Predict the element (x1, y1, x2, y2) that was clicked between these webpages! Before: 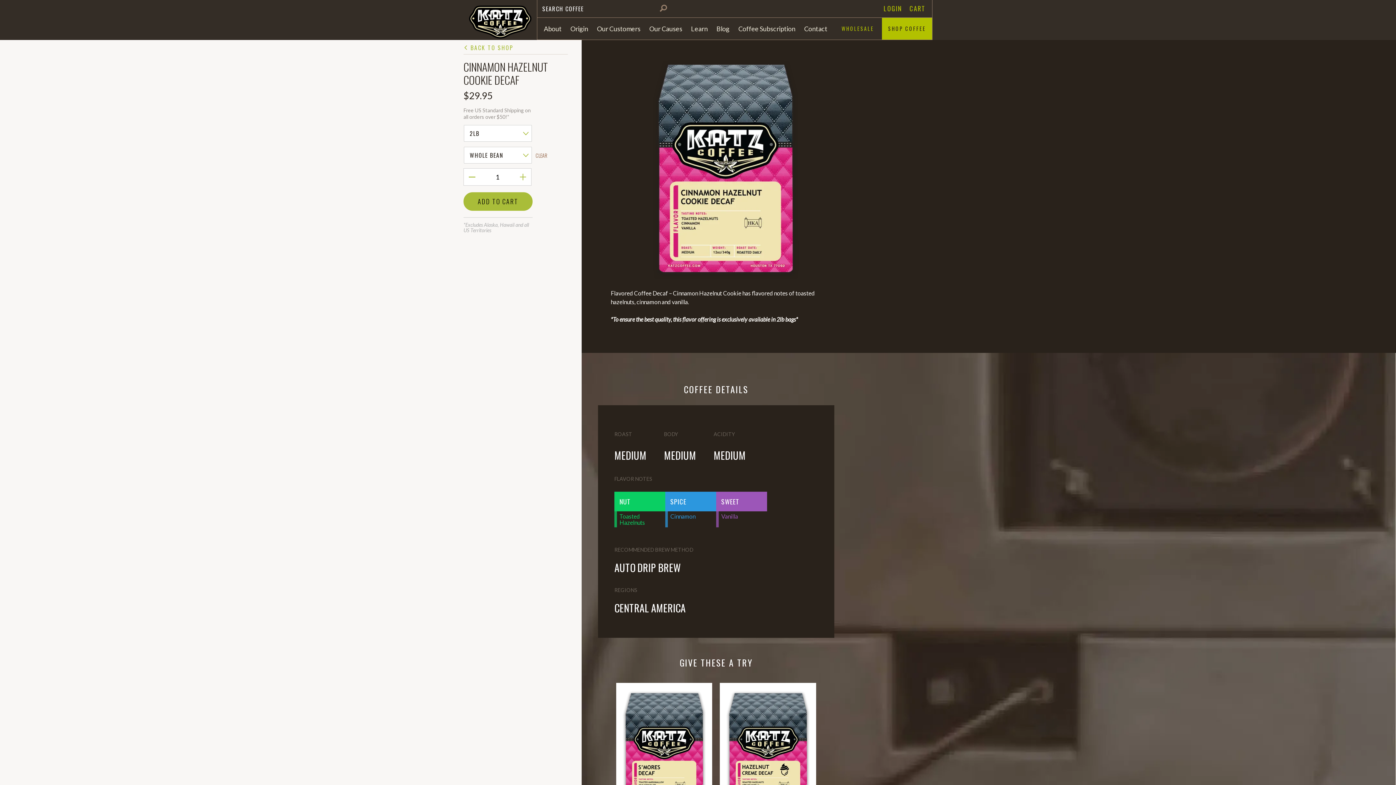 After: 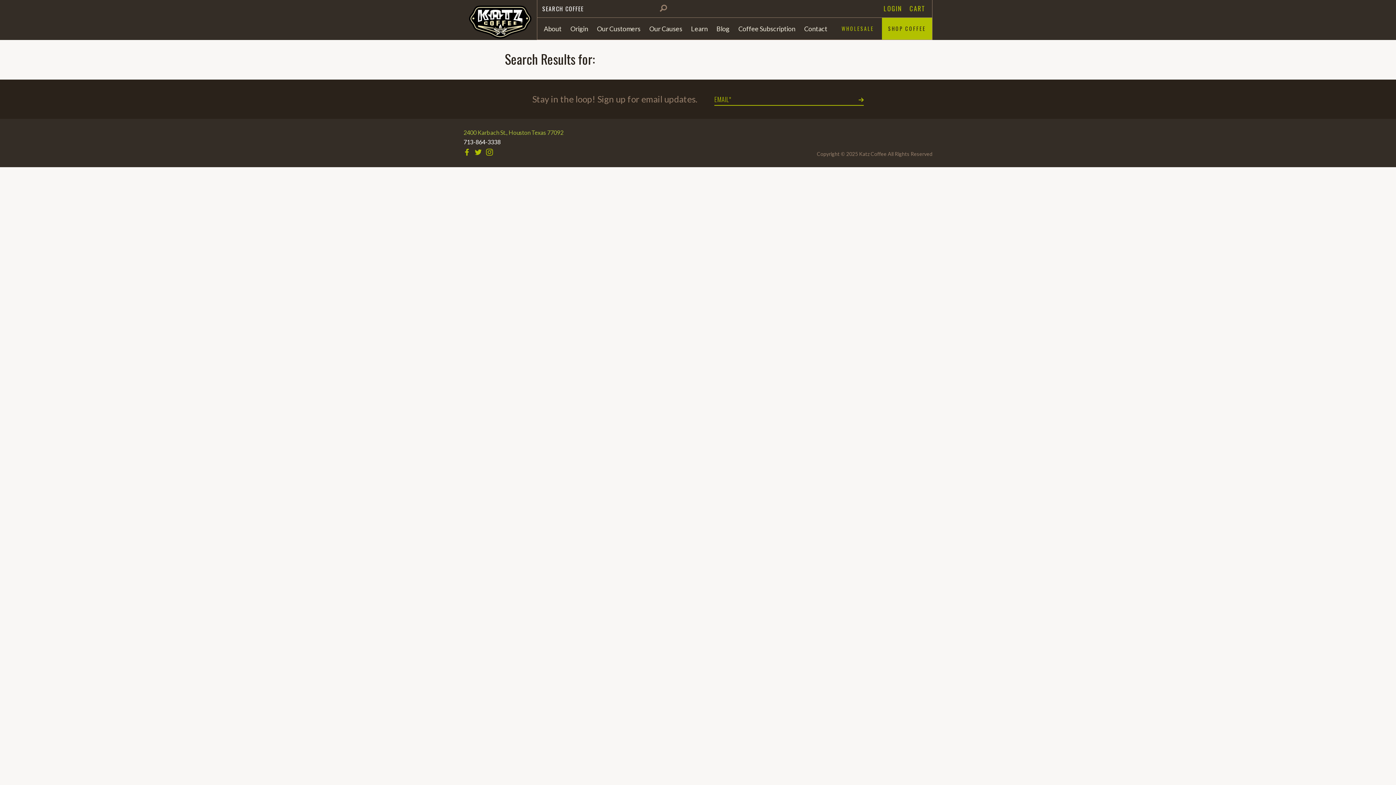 Action: bbox: (657, 4, 669, 13)